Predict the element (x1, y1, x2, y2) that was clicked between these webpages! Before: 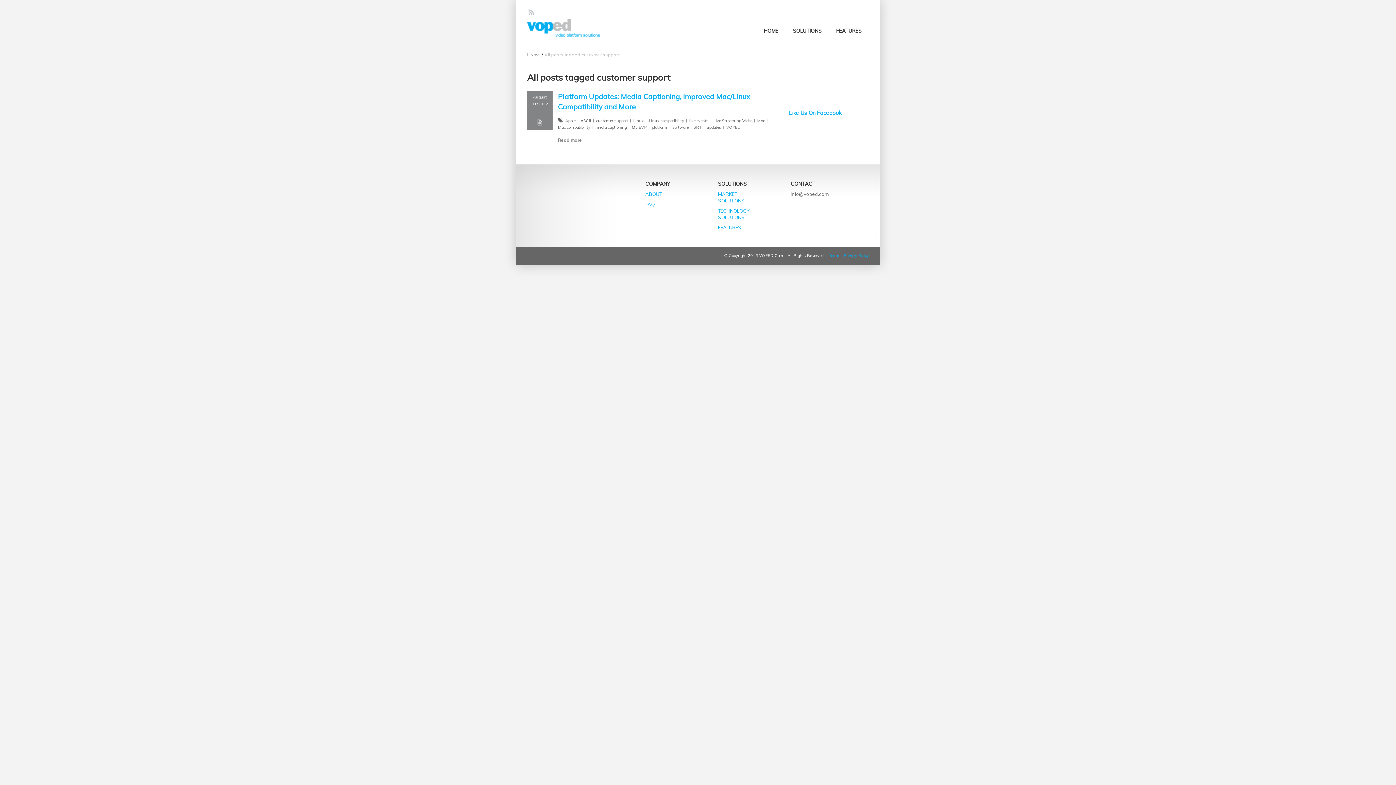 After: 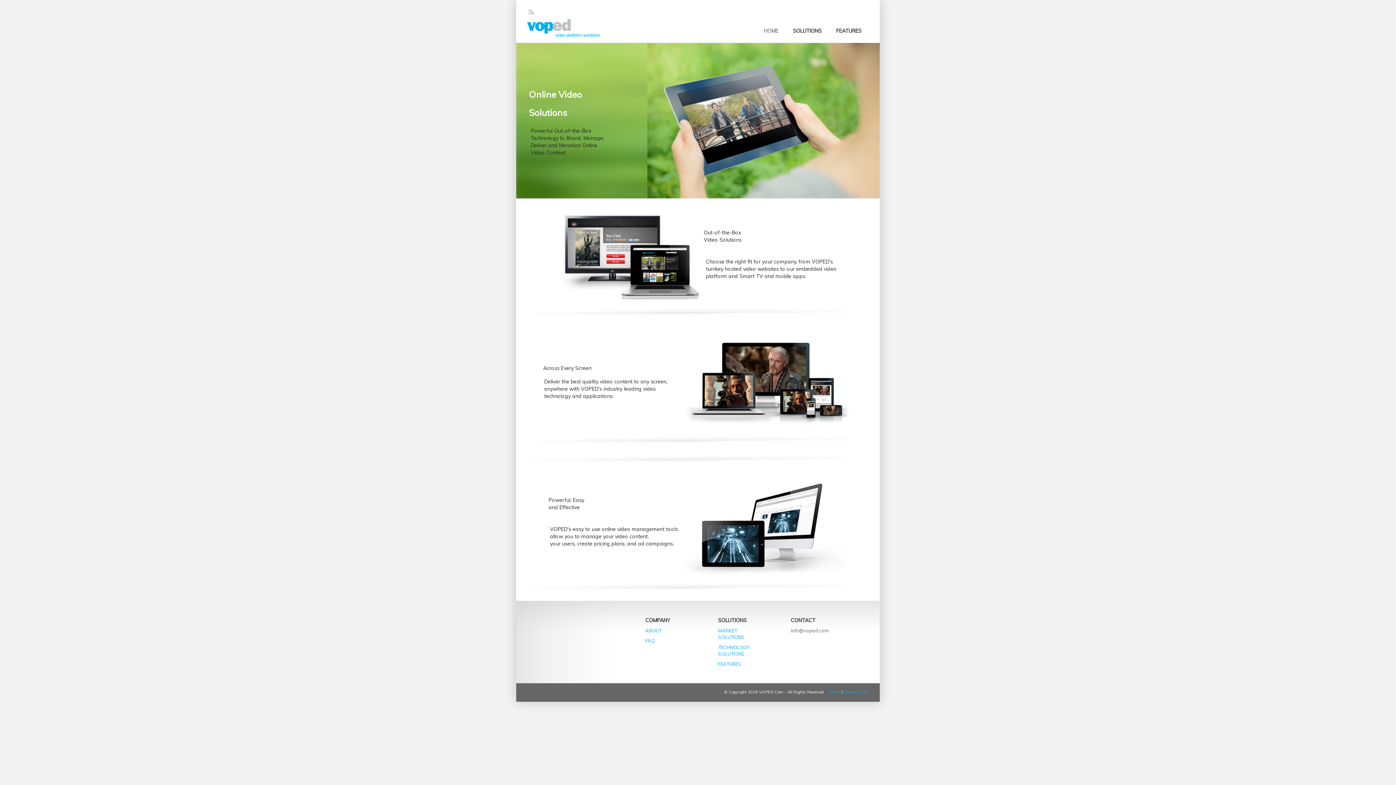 Action: bbox: (527, 16, 600, 41)